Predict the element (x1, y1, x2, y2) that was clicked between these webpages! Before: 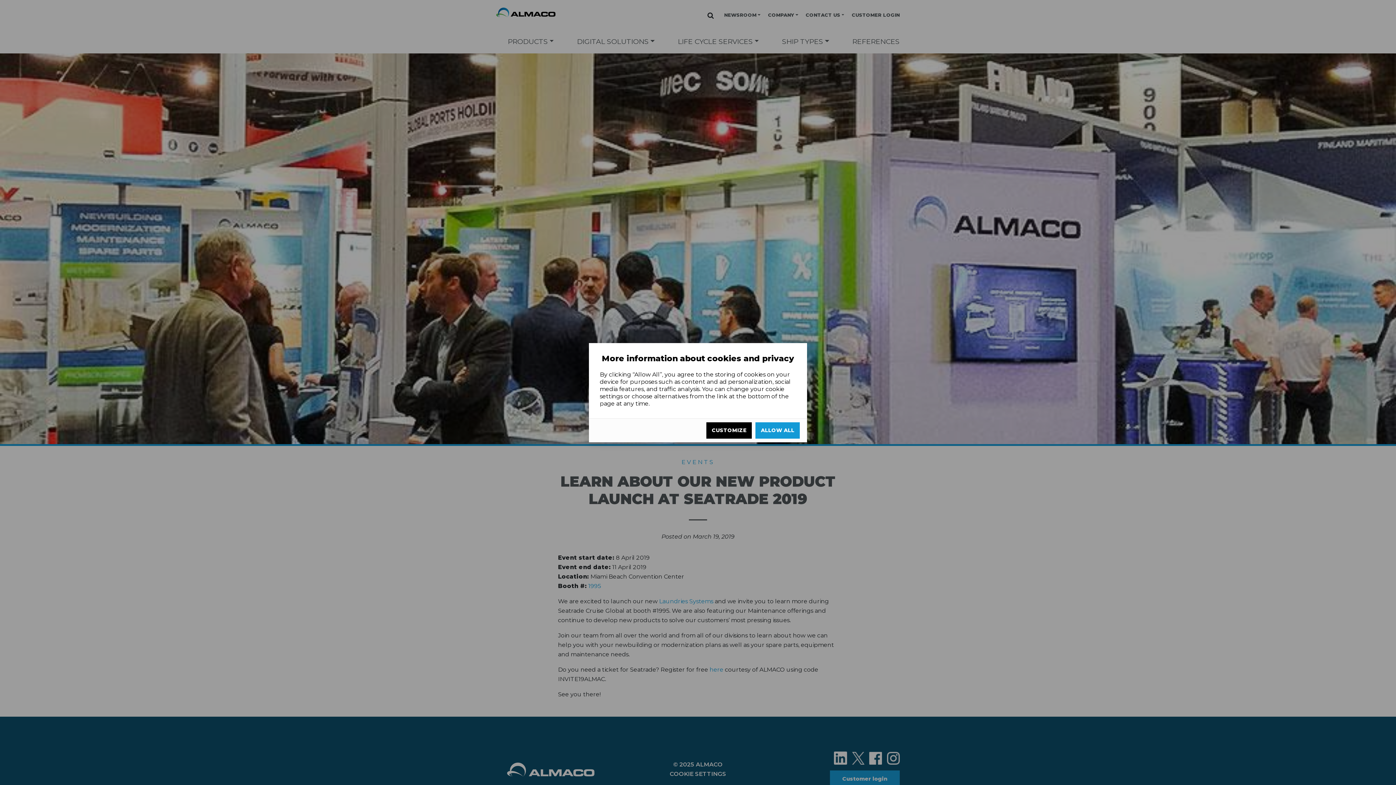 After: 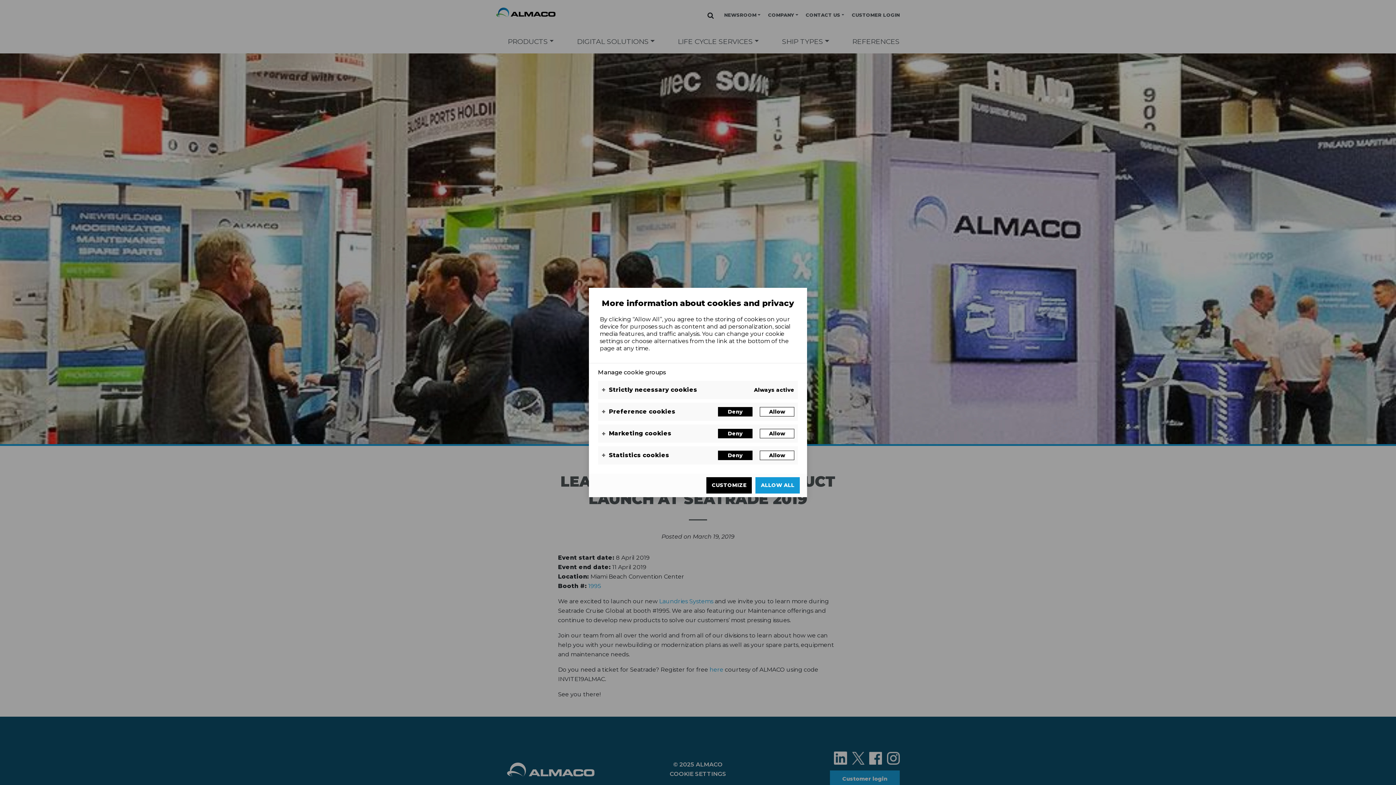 Action: label: Customize bbox: (706, 422, 752, 438)